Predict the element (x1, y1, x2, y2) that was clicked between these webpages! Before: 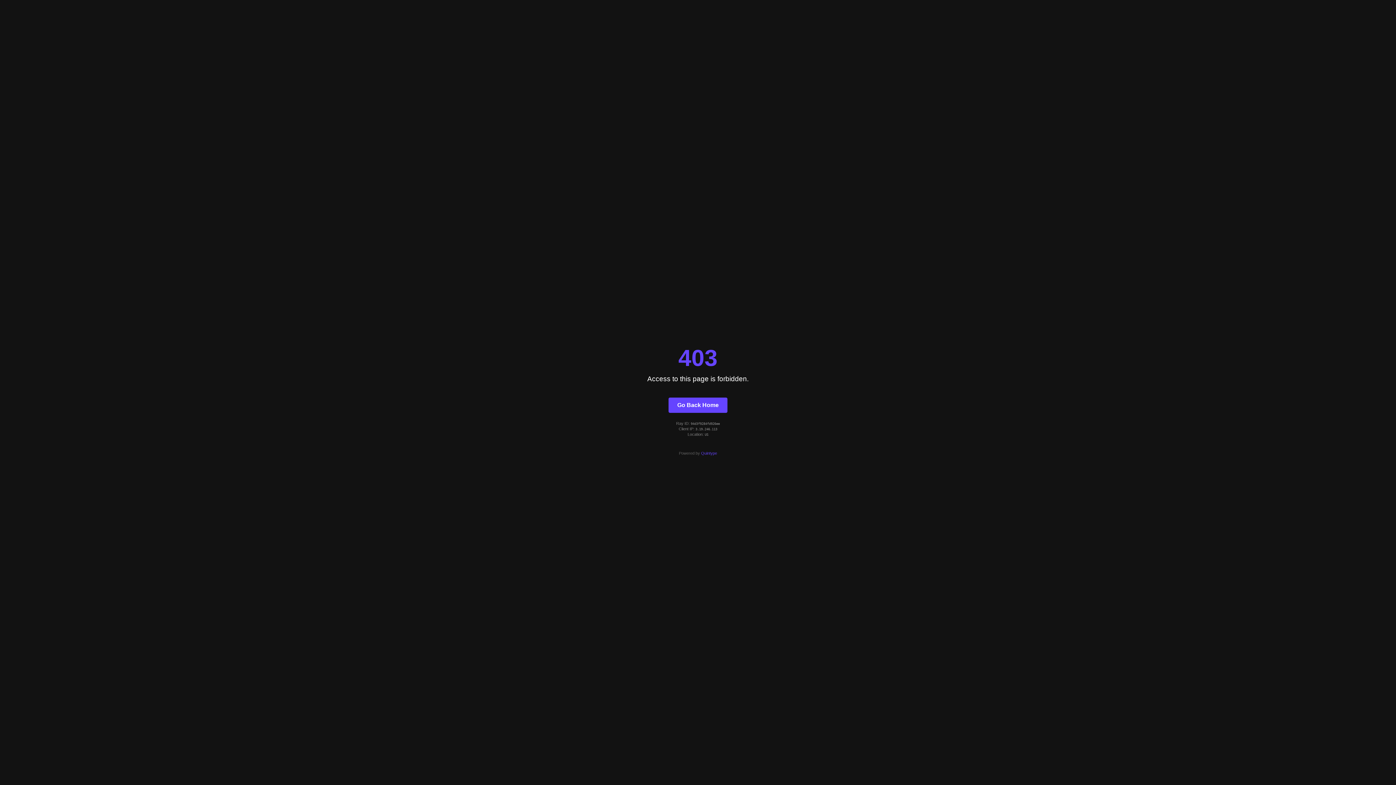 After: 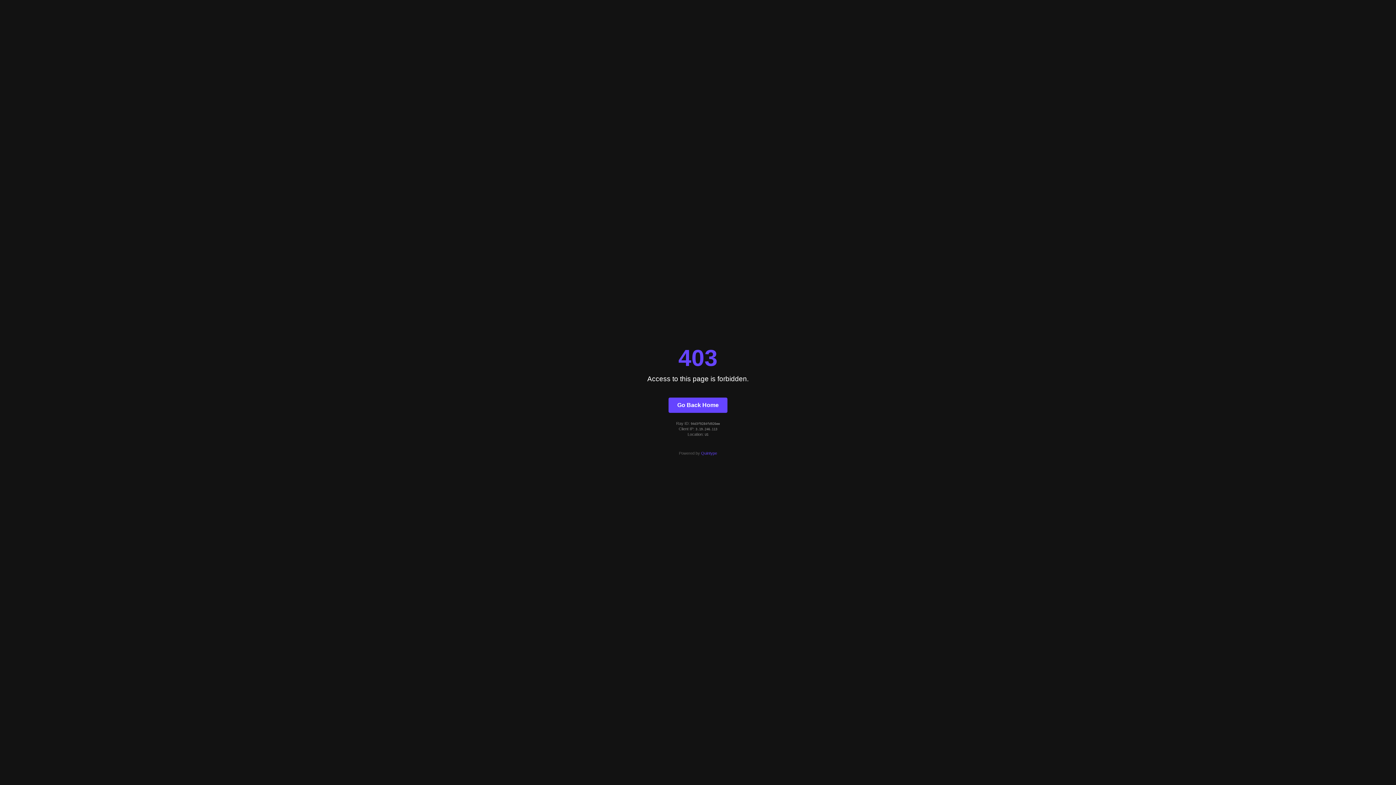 Action: label: Quintype bbox: (701, 451, 717, 455)